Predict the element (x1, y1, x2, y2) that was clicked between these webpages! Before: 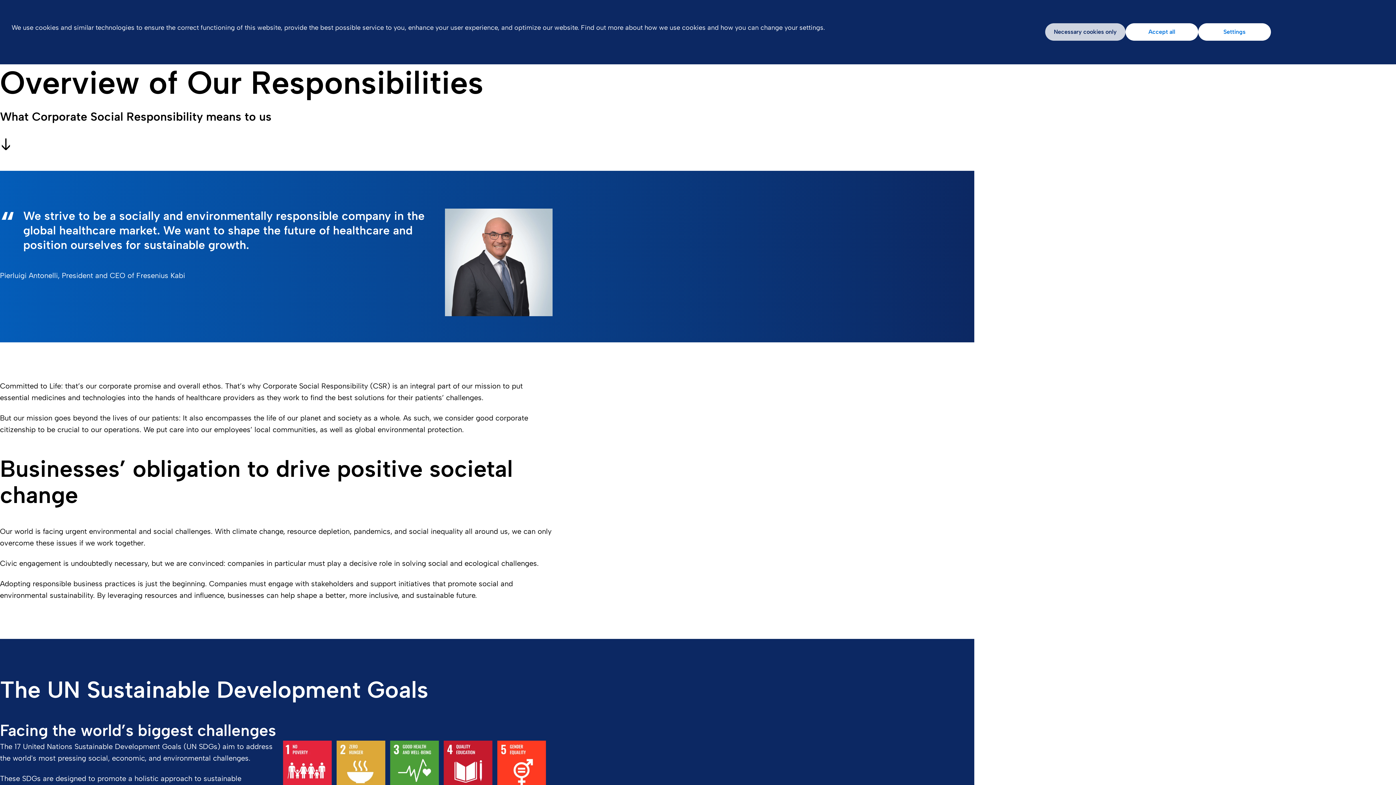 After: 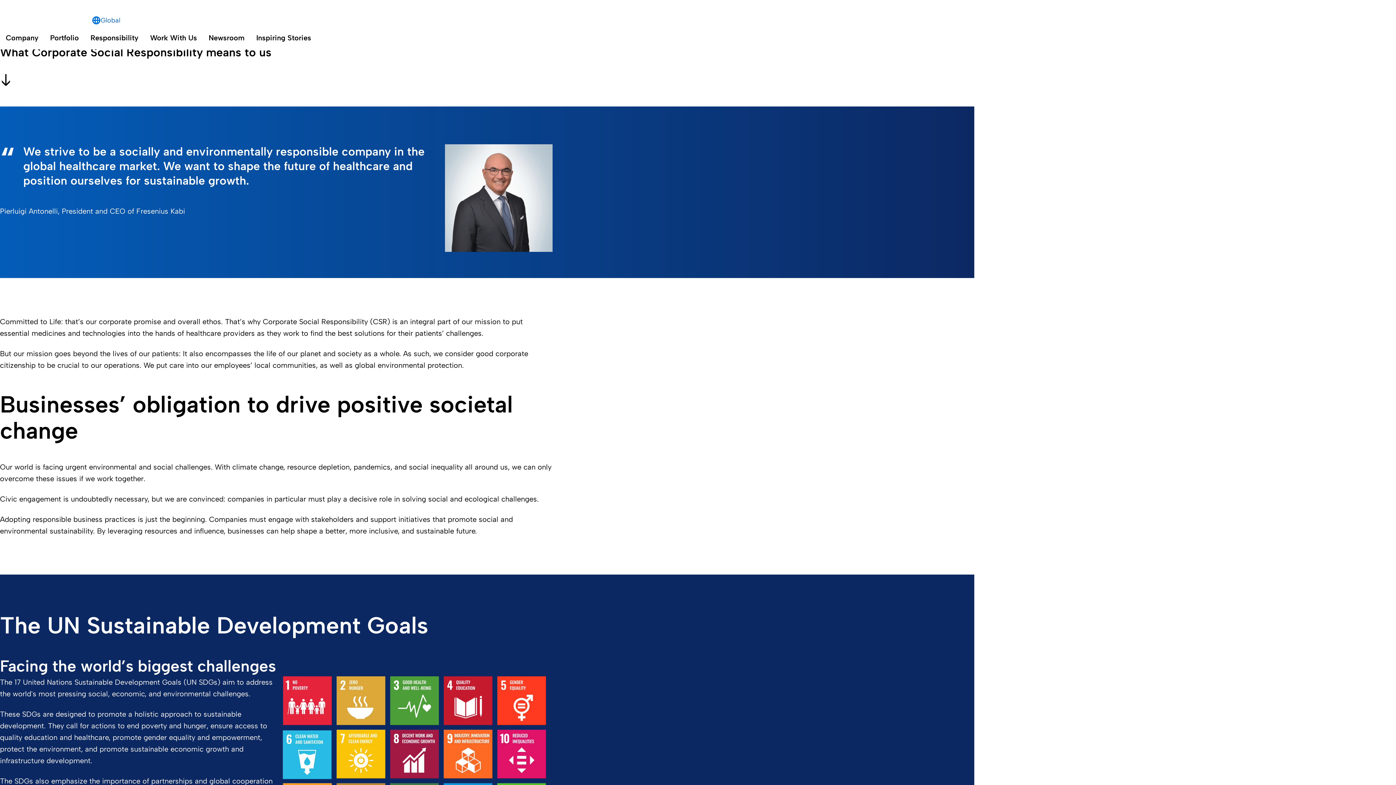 Action: label: Accept all bbox: (1125, 23, 1198, 40)